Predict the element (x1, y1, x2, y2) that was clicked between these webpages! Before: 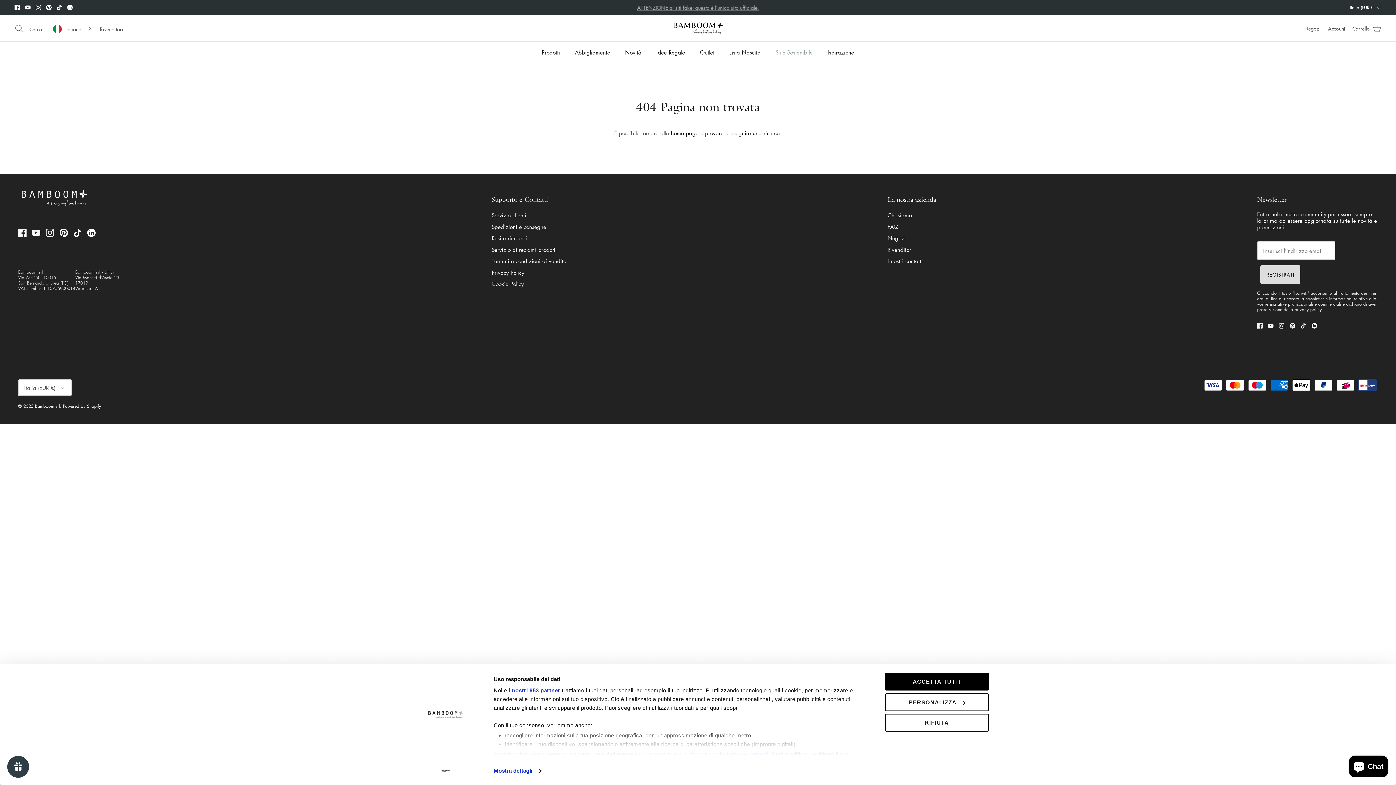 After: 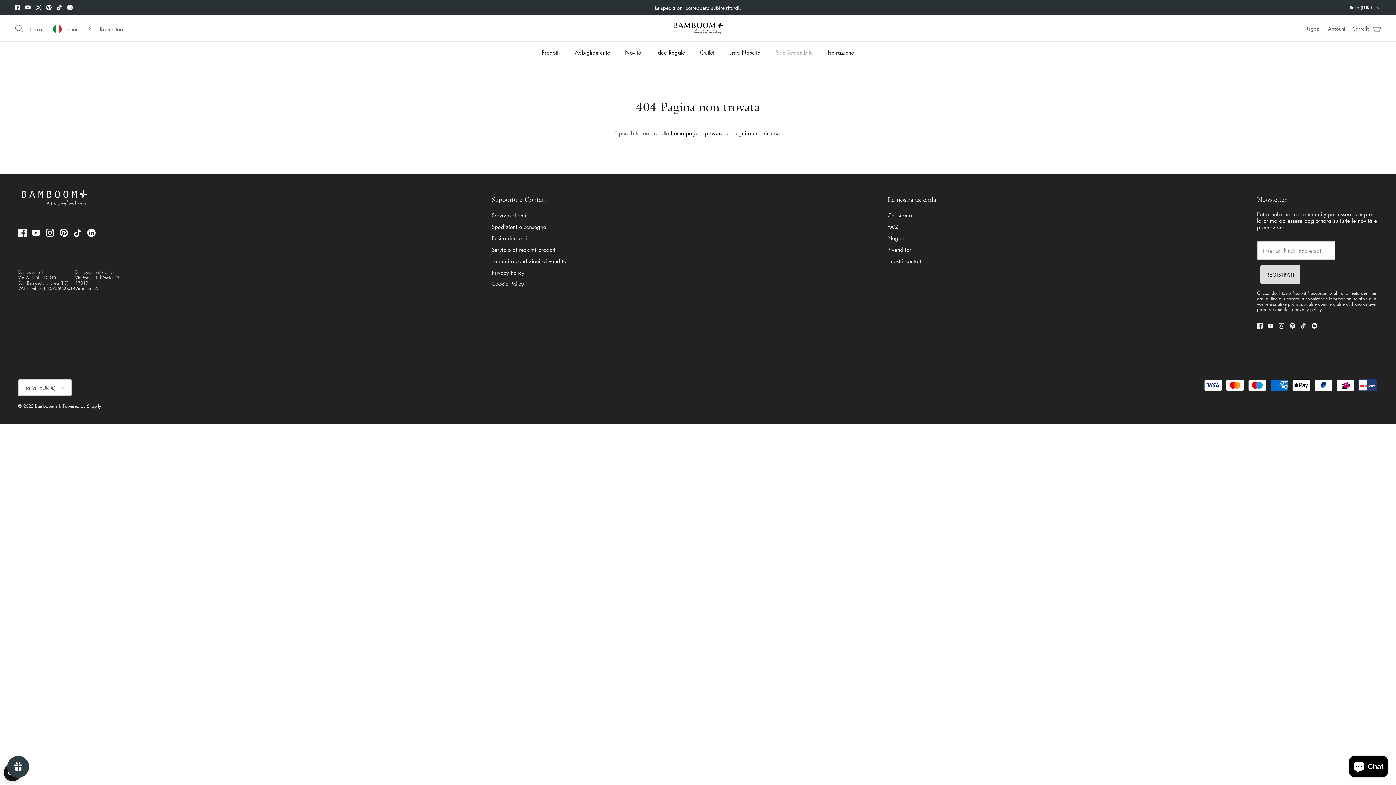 Action: bbox: (885, 714, 989, 732) label: RIFIUTA